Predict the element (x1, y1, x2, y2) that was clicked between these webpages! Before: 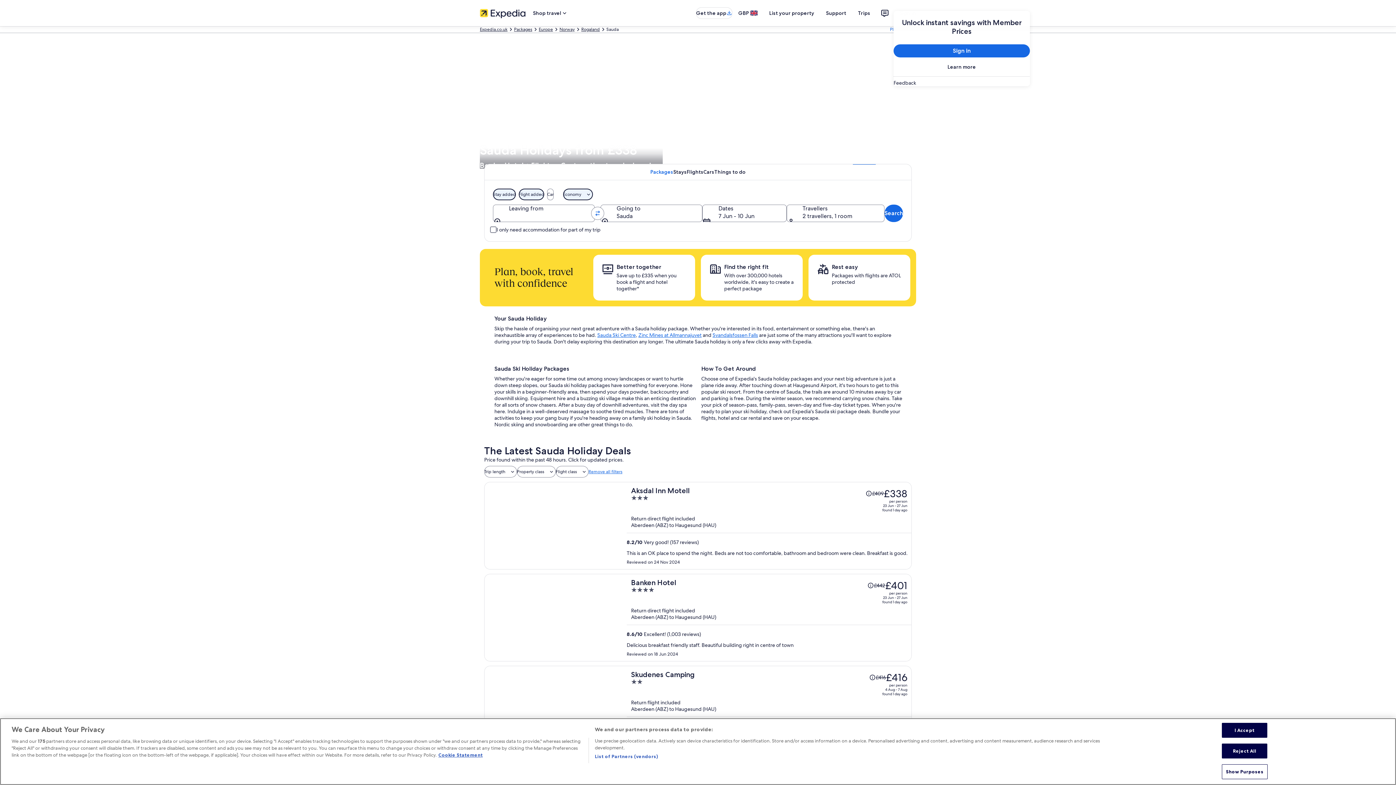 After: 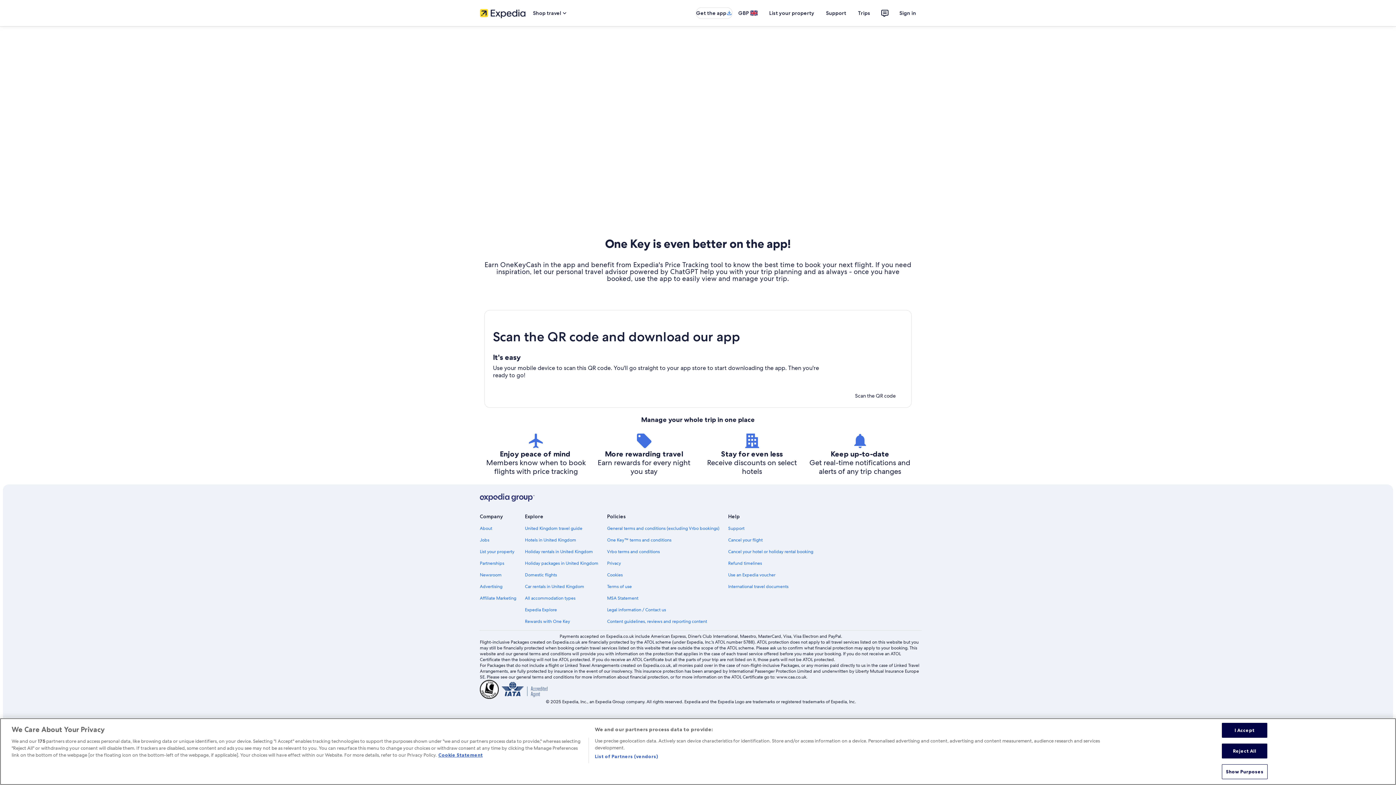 Action: bbox: (696, 7, 732, 18) label: Get the app